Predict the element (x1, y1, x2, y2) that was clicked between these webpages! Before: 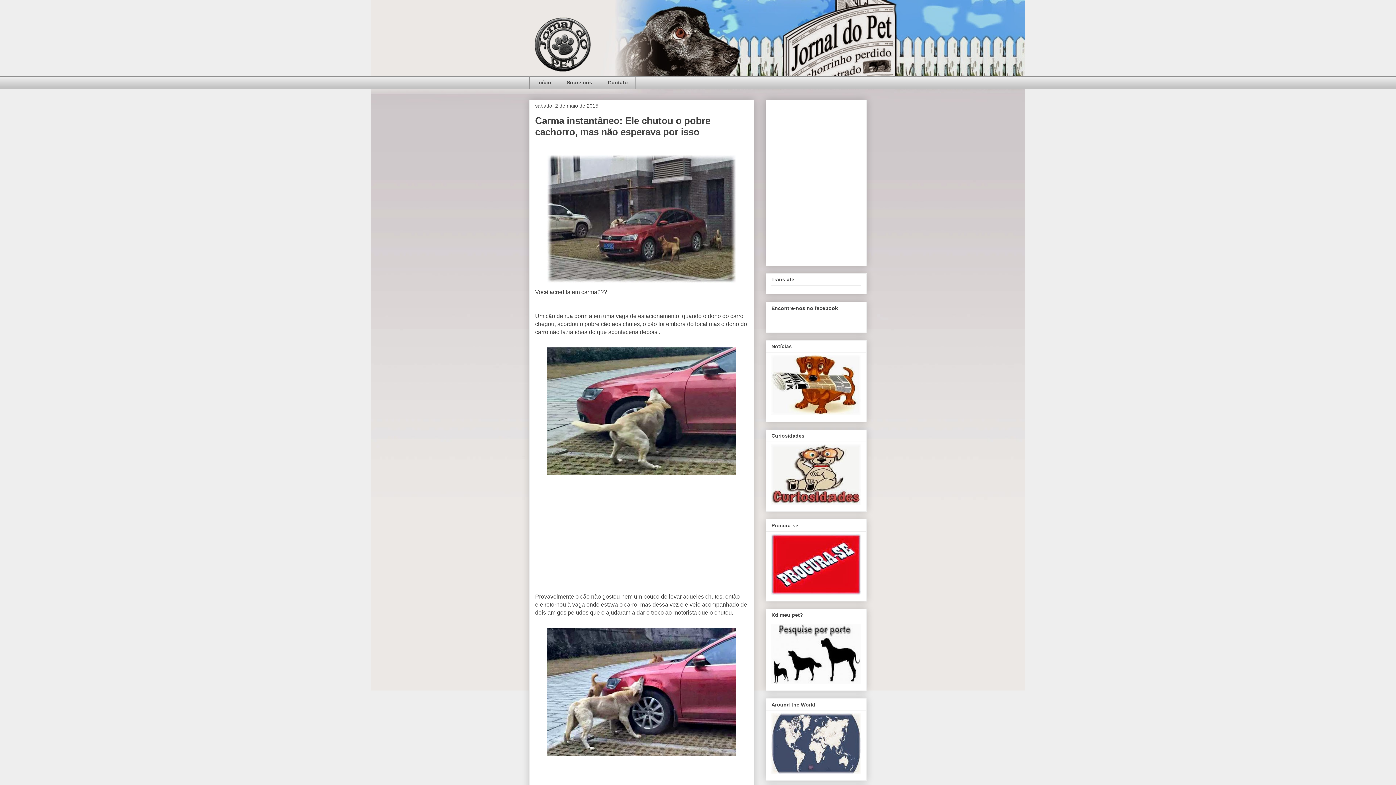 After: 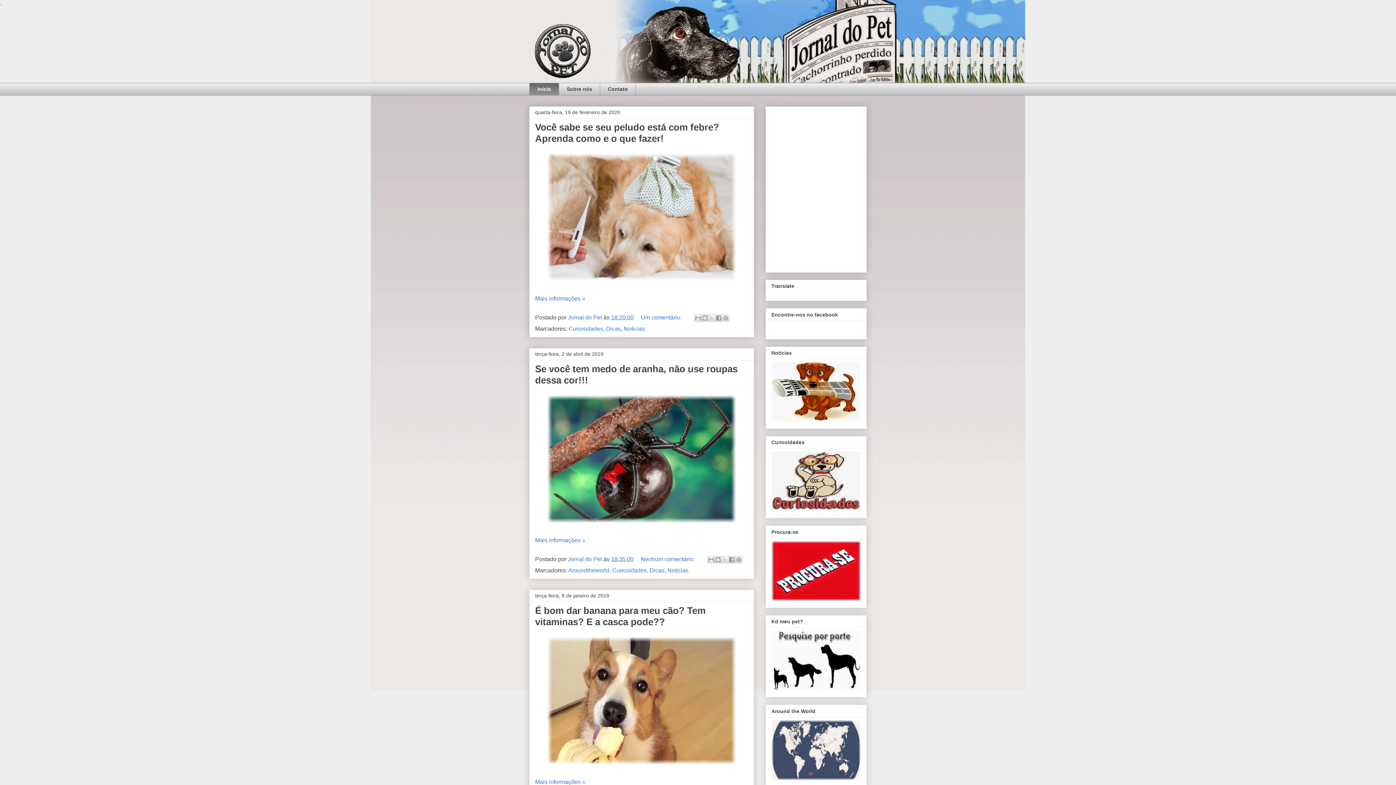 Action: bbox: (529, 10, 866, 76)